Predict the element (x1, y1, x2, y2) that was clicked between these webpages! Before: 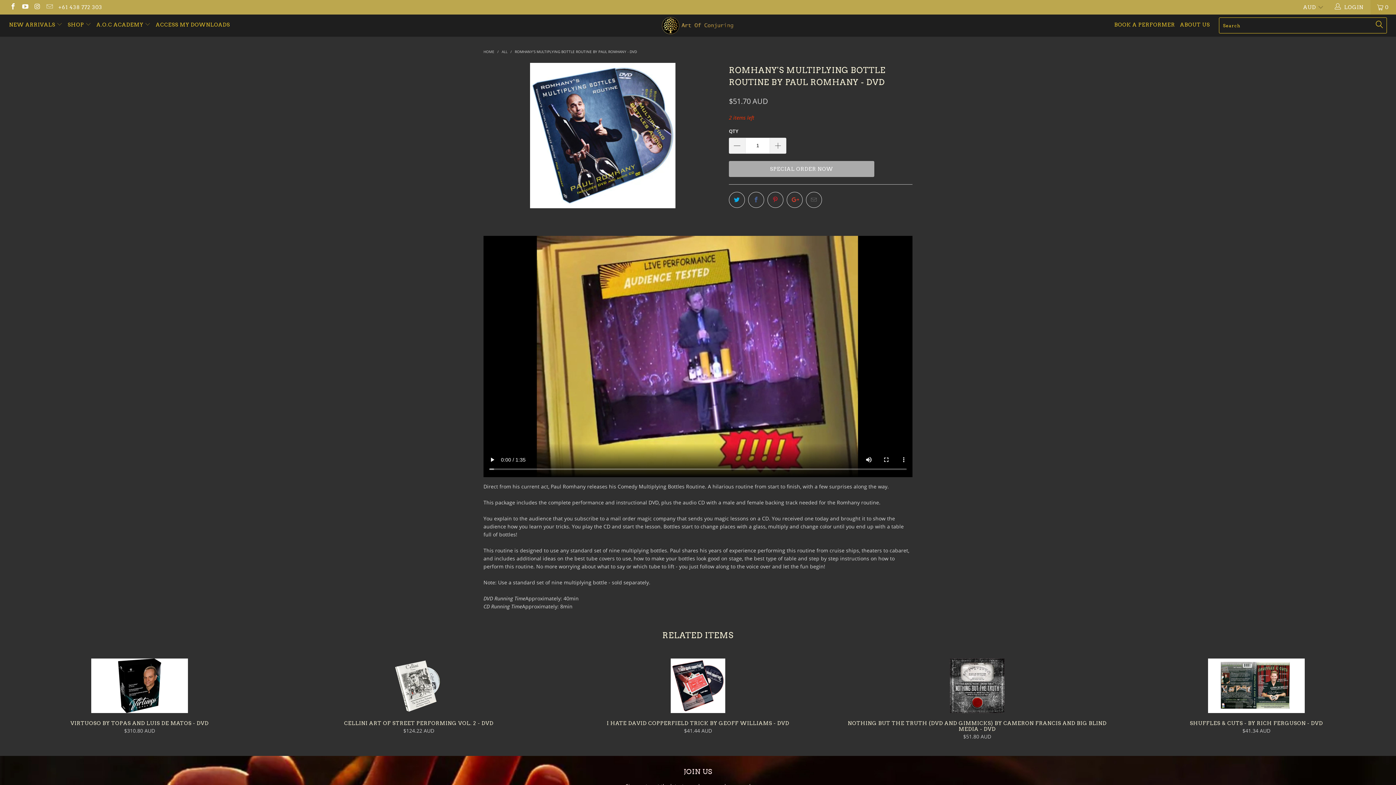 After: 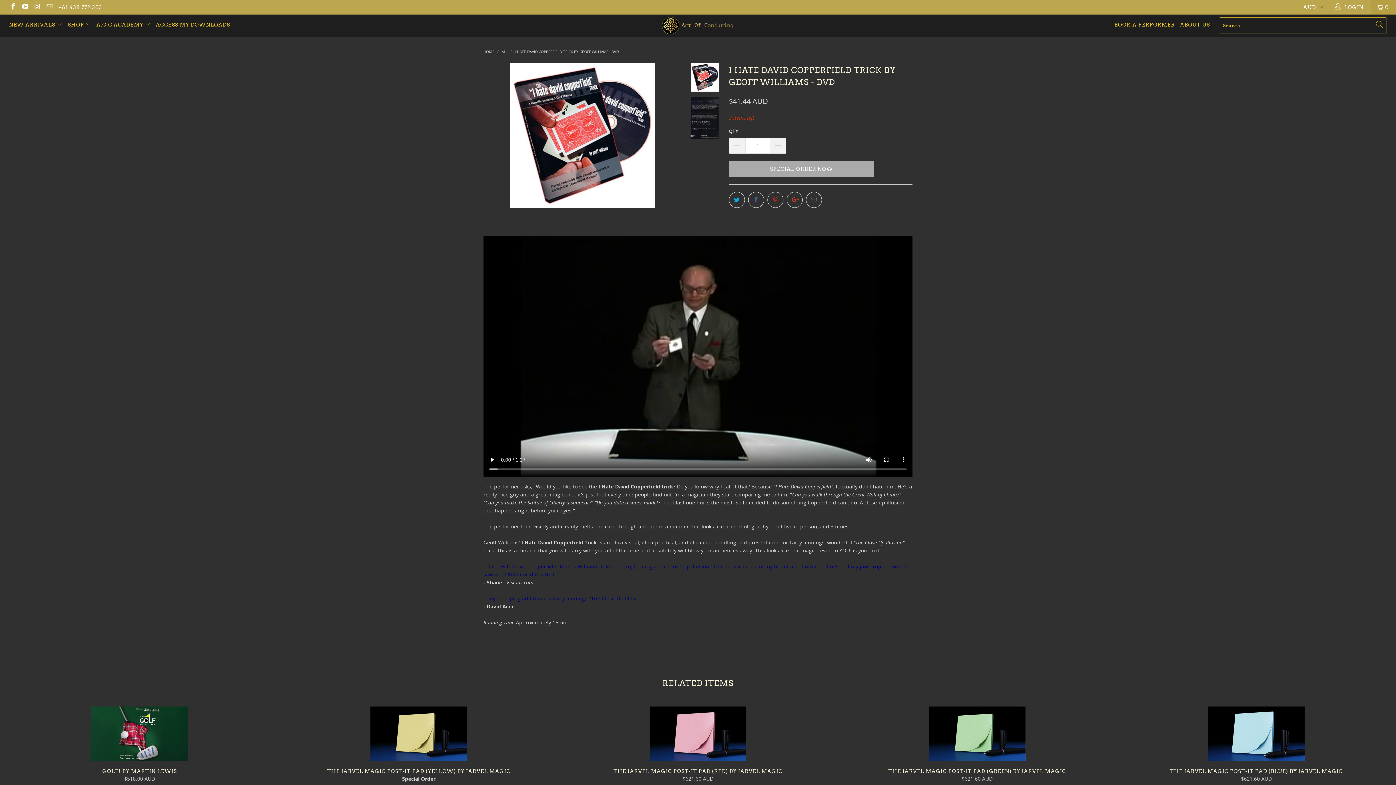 Action: bbox: (560, 658, 835, 713) label: I Hate David Copperfield Trick by Geoff Williams - DVD